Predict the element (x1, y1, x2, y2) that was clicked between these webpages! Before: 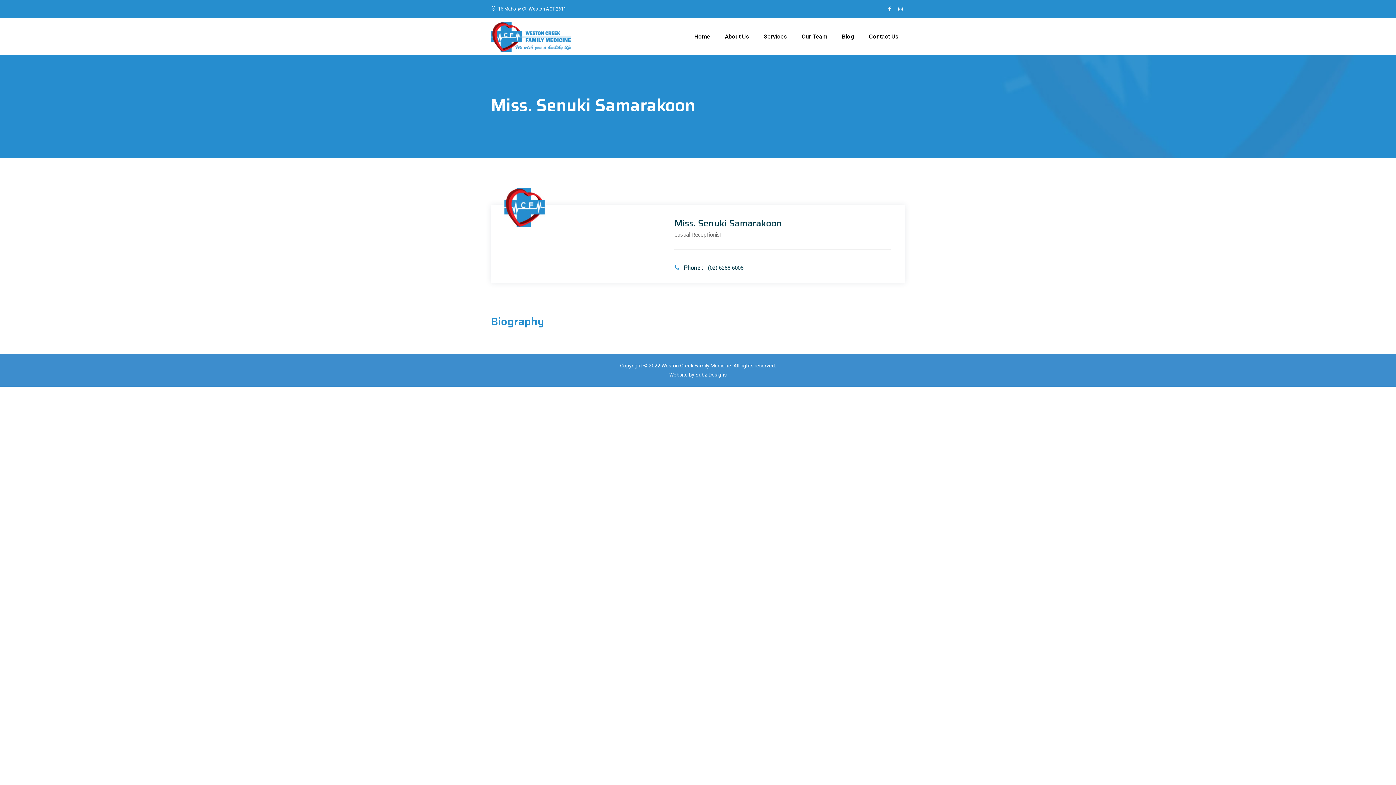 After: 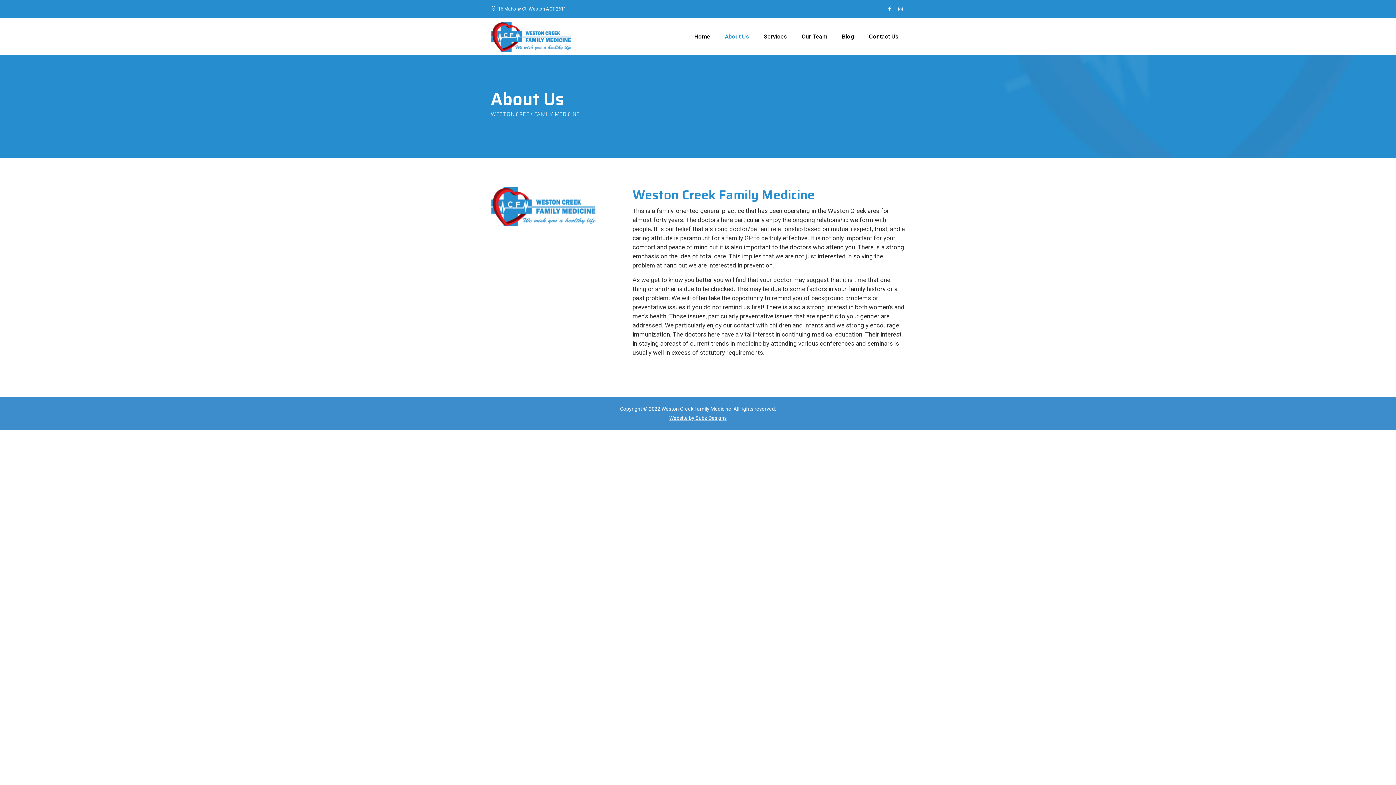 Action: bbox: (718, 18, 756, 55) label: About Us